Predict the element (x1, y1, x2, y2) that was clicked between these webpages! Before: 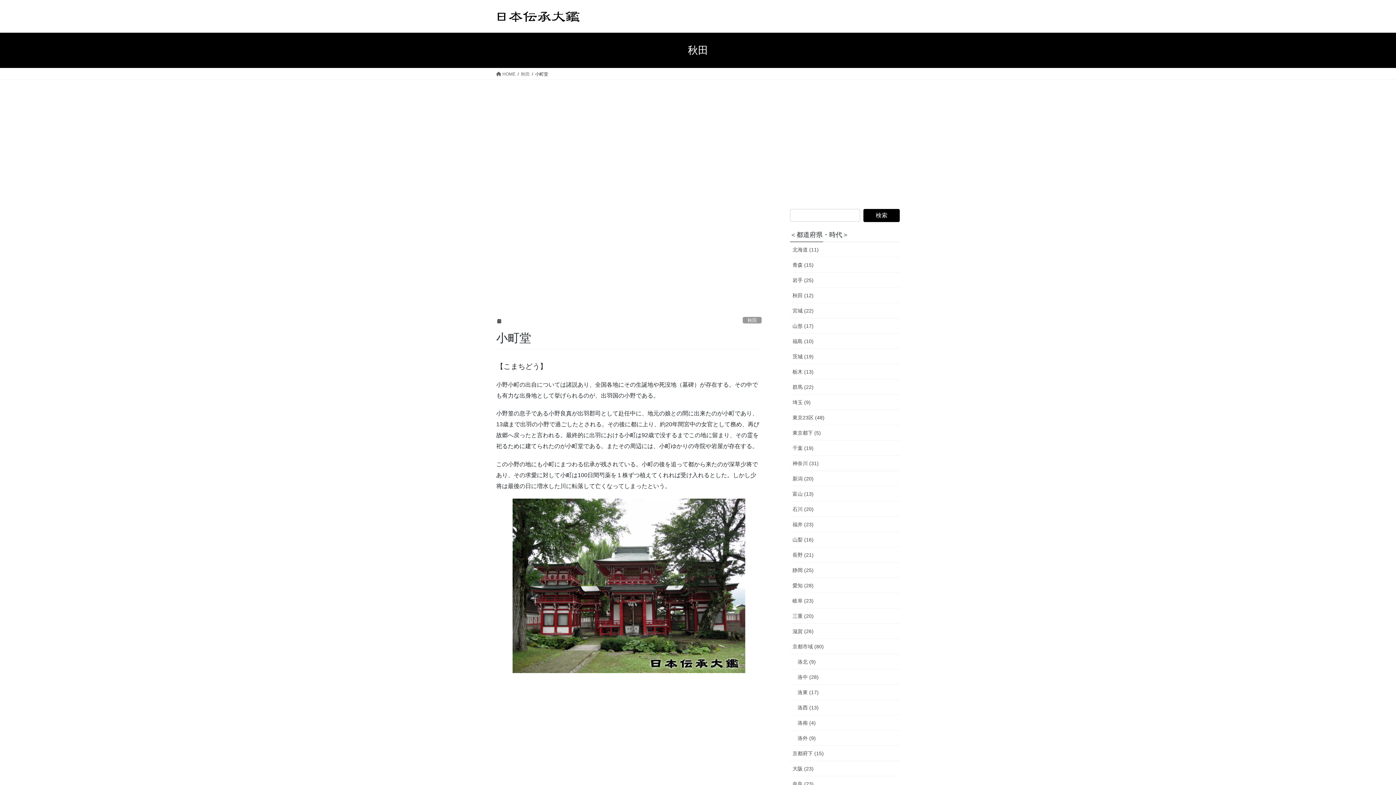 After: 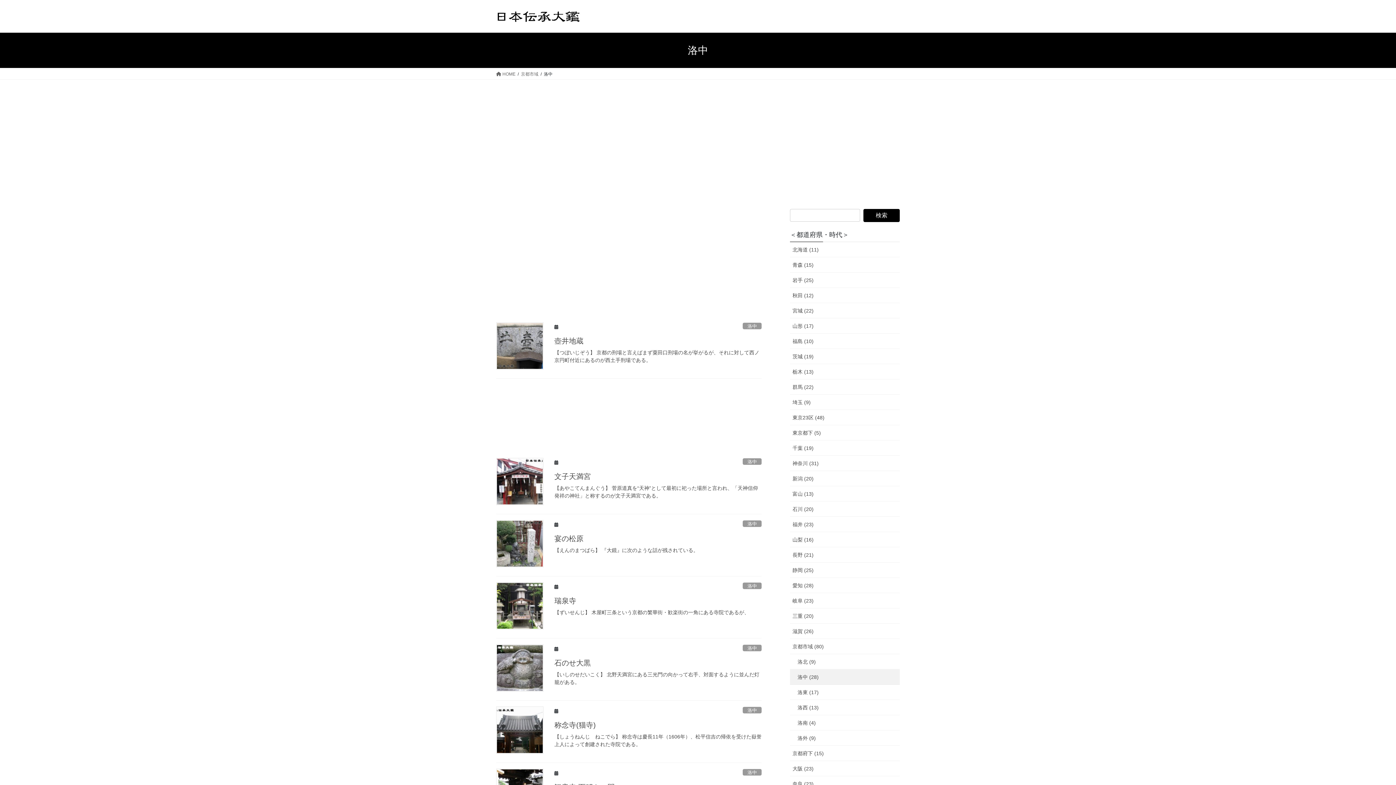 Action: bbox: (790, 669, 900, 685) label: 洛中 (28)